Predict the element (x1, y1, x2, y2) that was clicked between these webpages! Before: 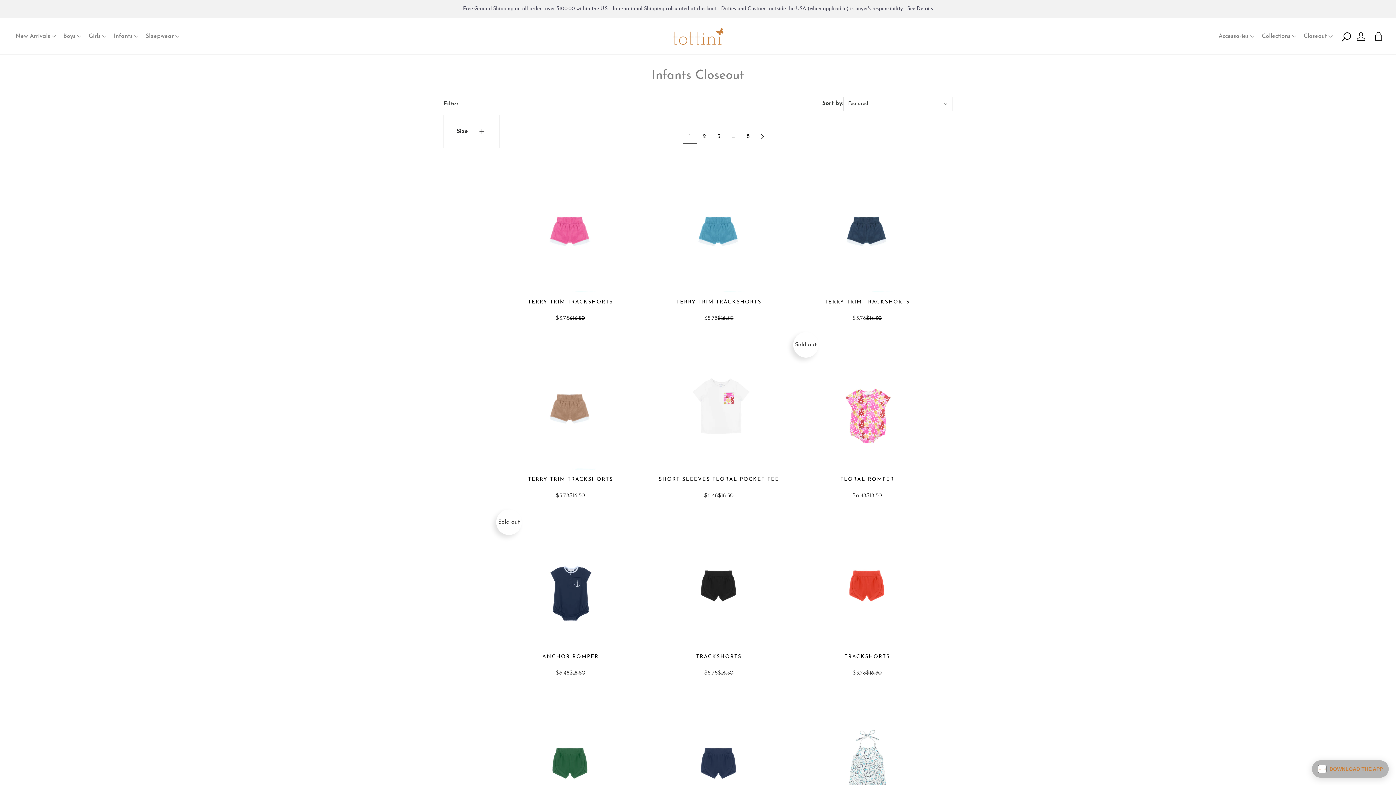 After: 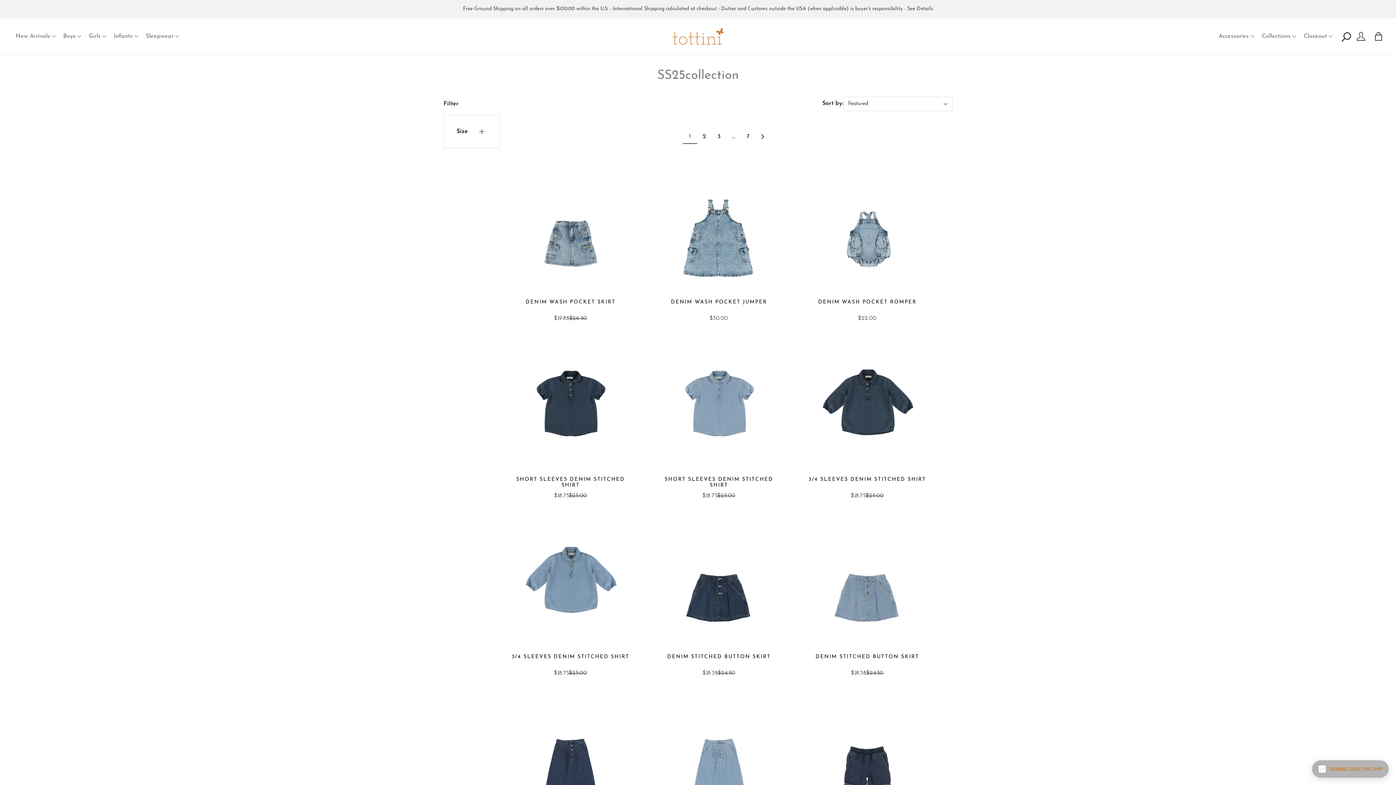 Action: bbox: (1259, 28, 1301, 44) label: Collections